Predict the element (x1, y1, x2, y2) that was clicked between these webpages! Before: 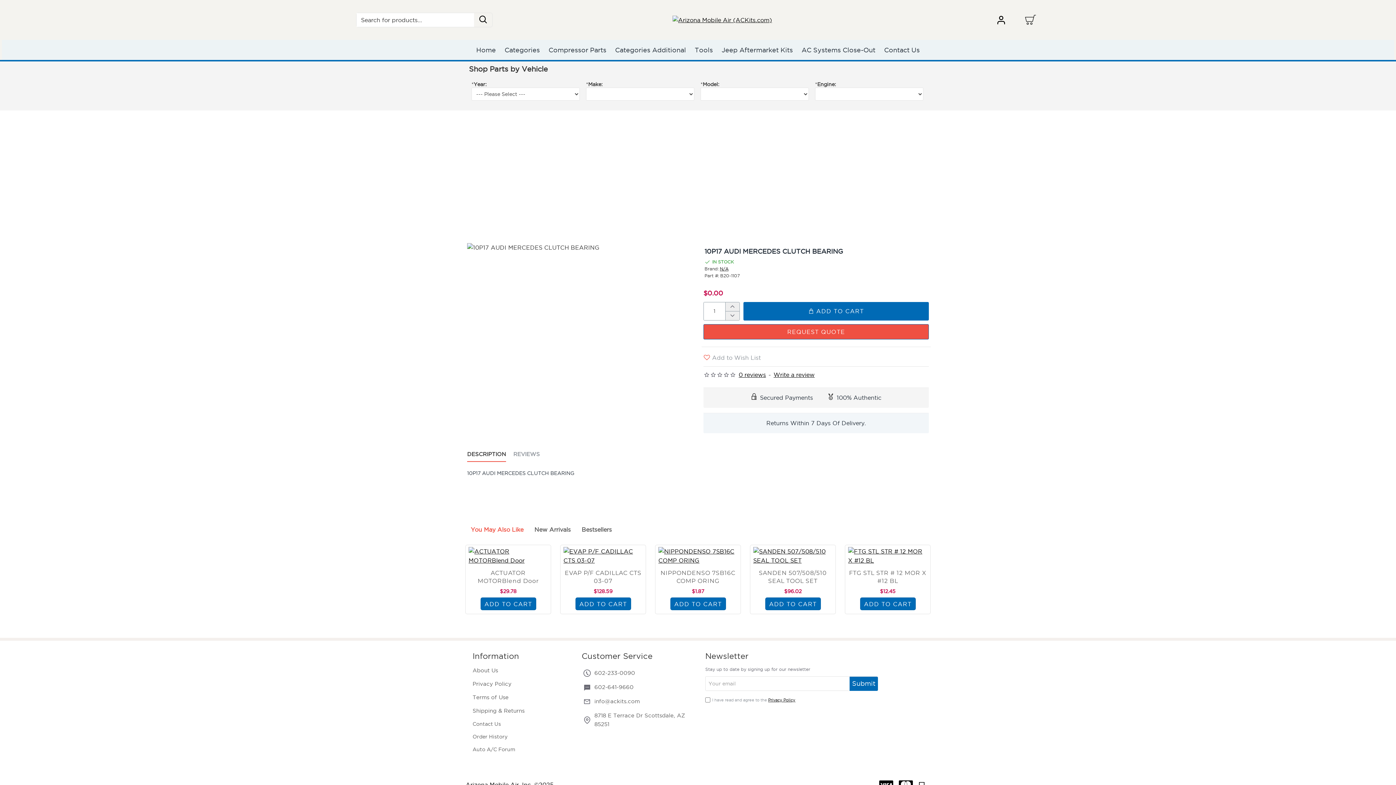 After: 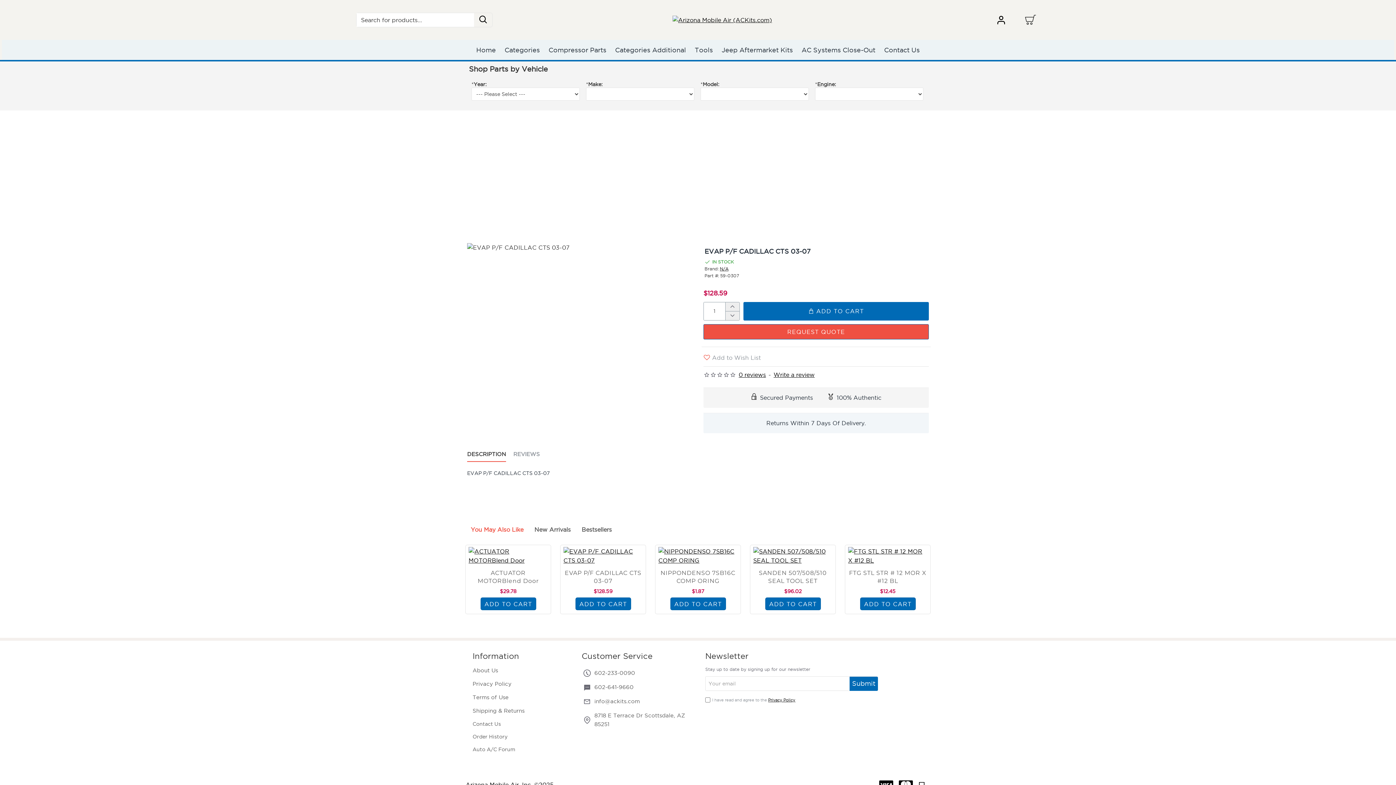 Action: bbox: (563, 547, 642, 565)